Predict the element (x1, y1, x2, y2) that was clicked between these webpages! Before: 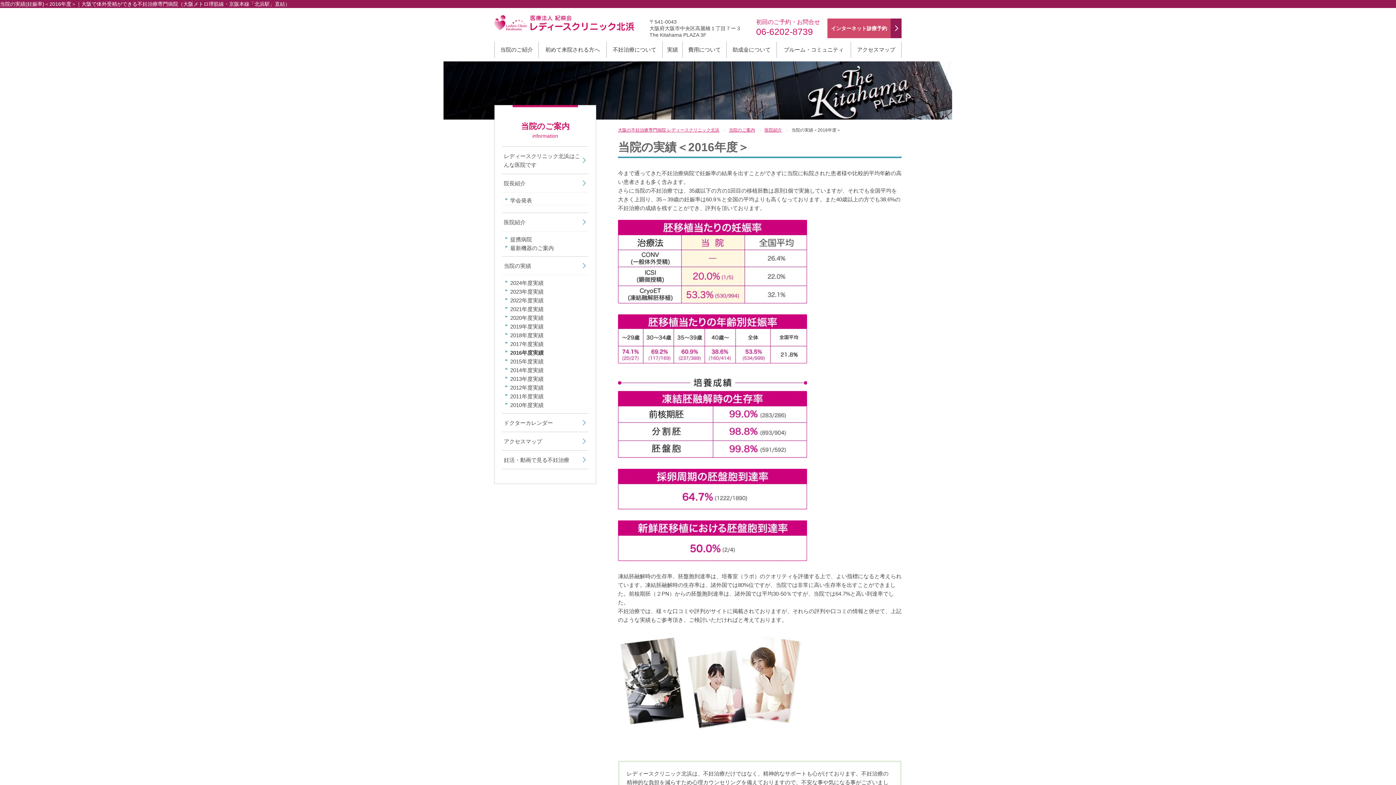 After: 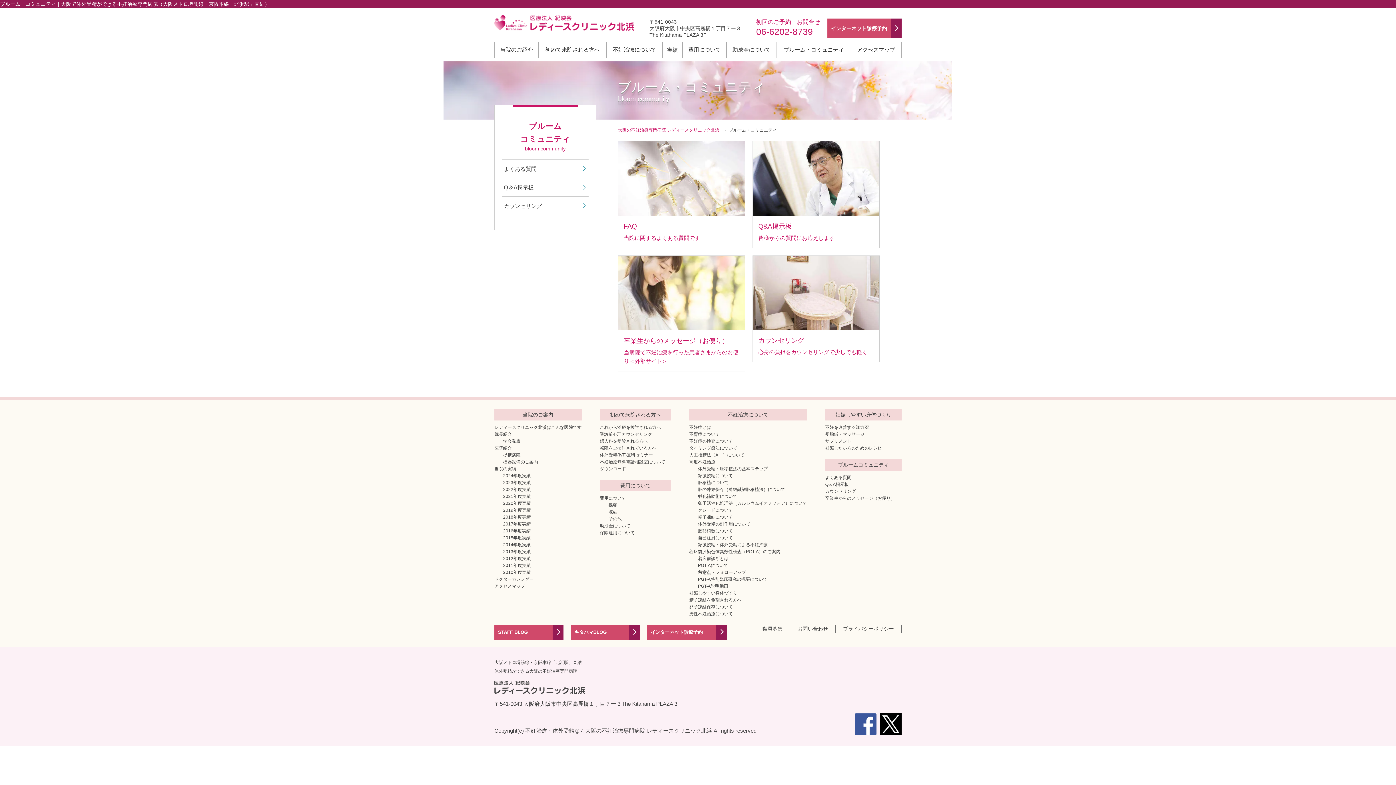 Action: bbox: (777, 41, 850, 57) label: ブルーム・コミュニティ